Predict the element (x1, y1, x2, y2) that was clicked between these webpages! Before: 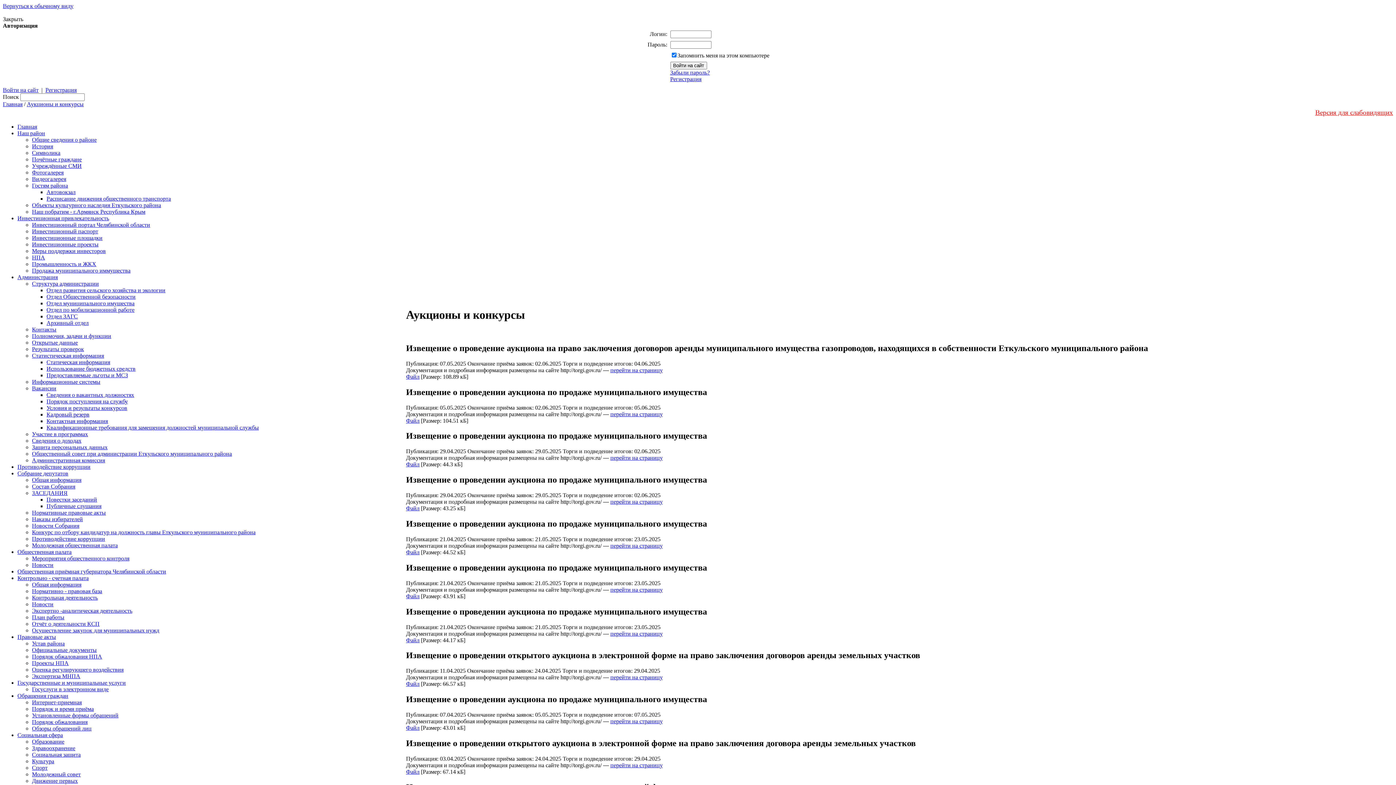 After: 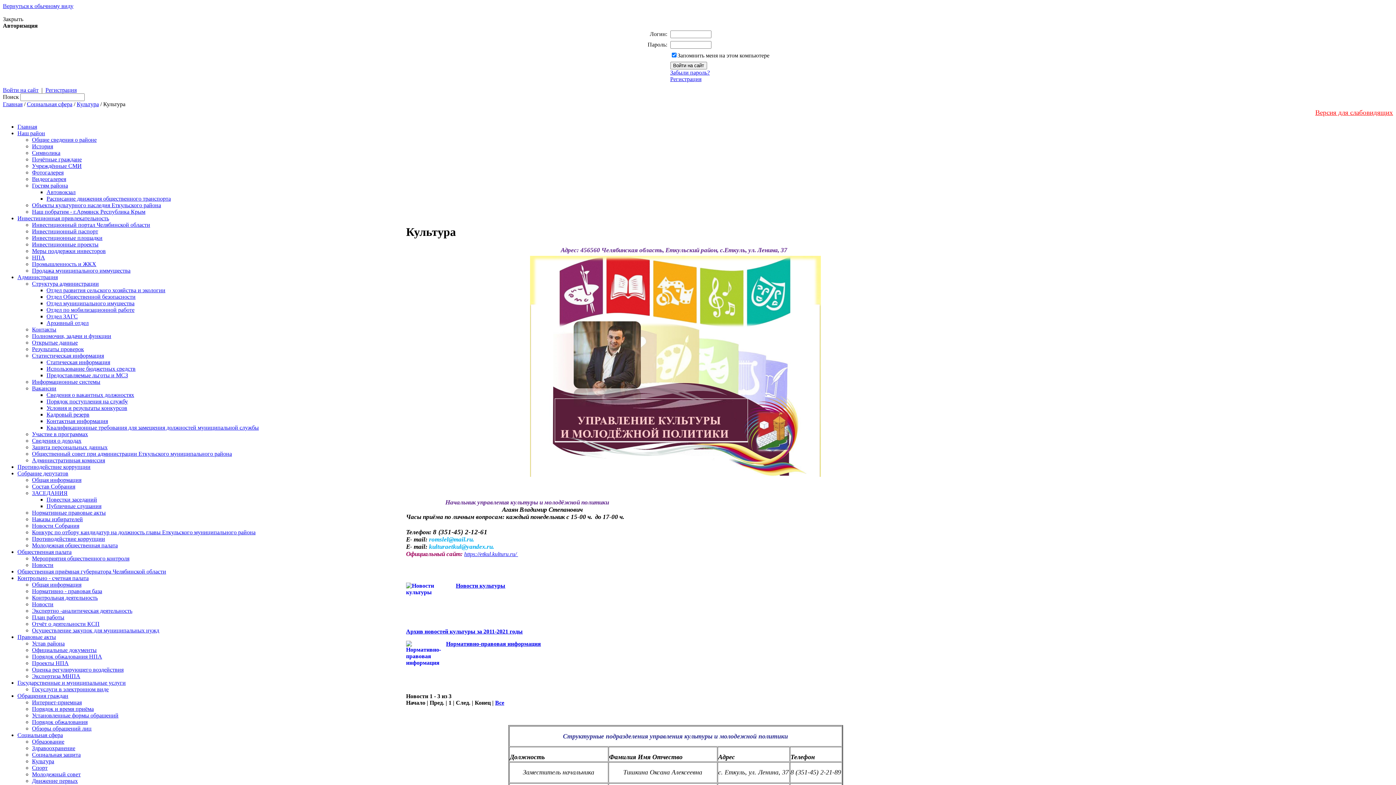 Action: bbox: (32, 758, 54, 764) label: Культура